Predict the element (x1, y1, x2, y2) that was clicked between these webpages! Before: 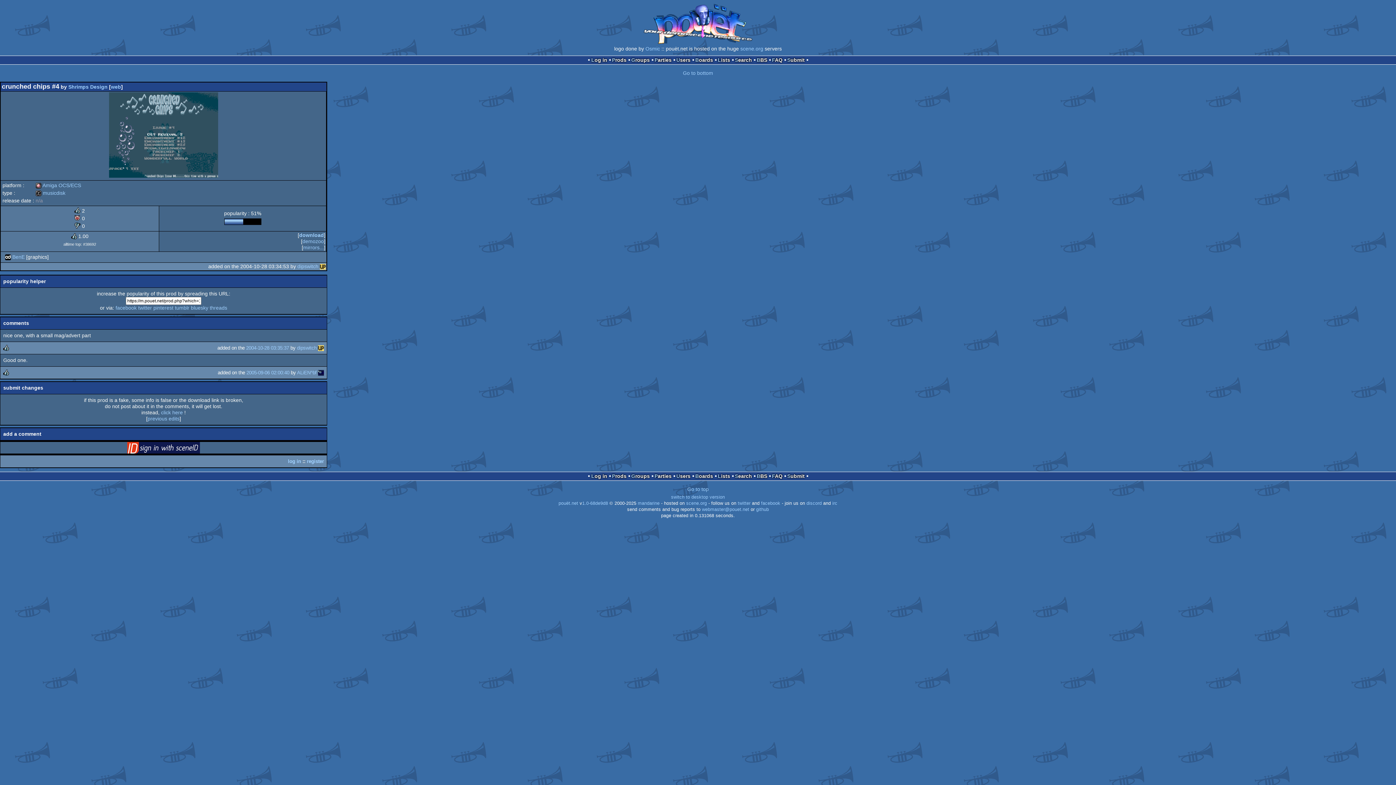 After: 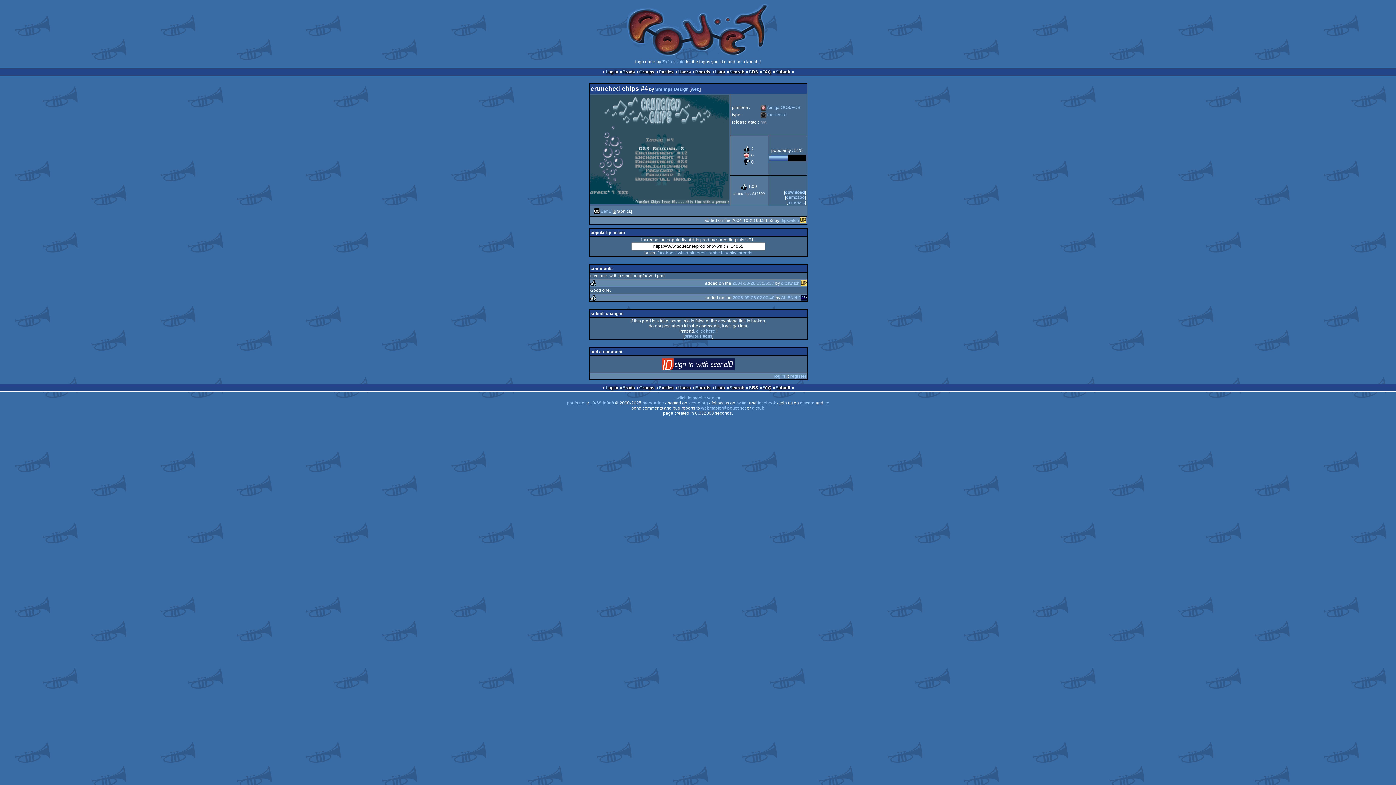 Action: label: switch to desktop version bbox: (671, 495, 725, 500)